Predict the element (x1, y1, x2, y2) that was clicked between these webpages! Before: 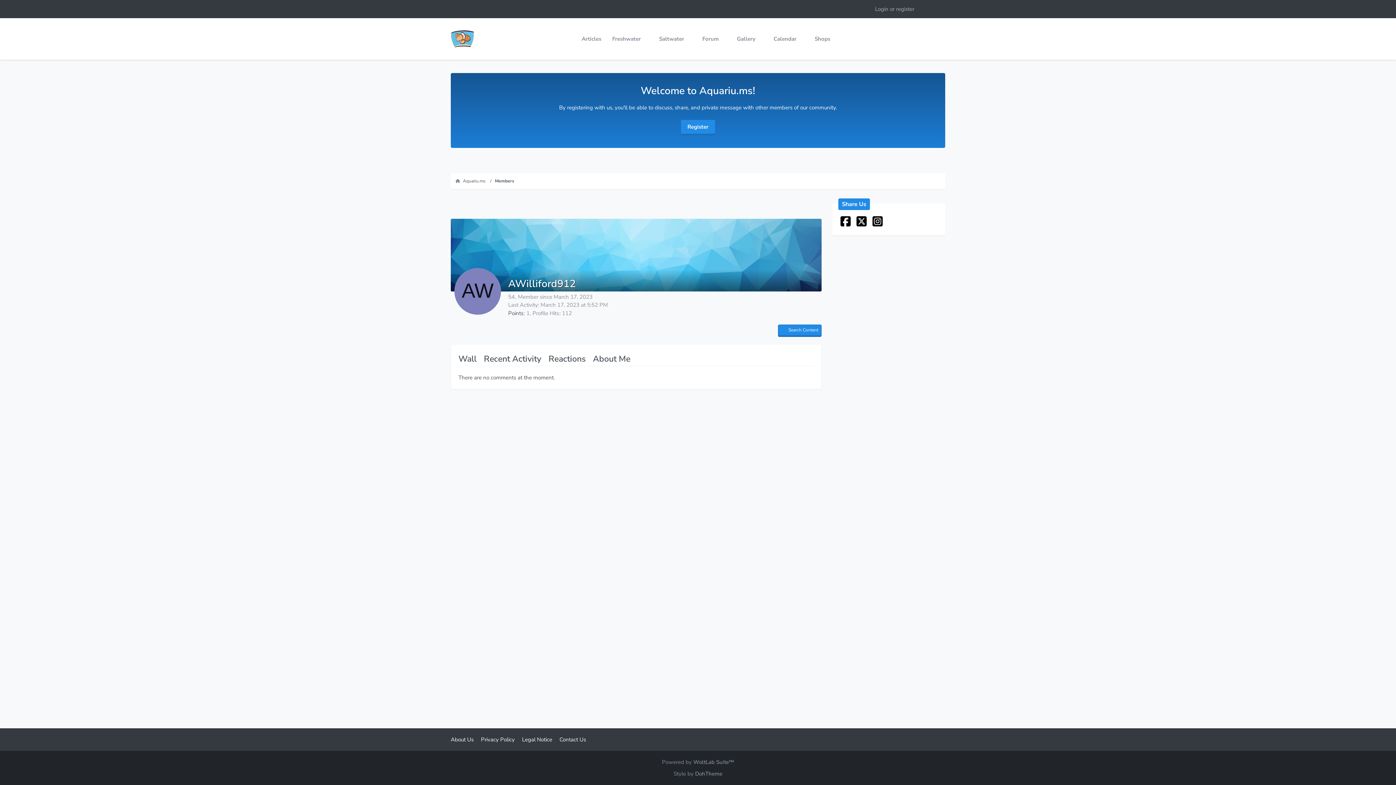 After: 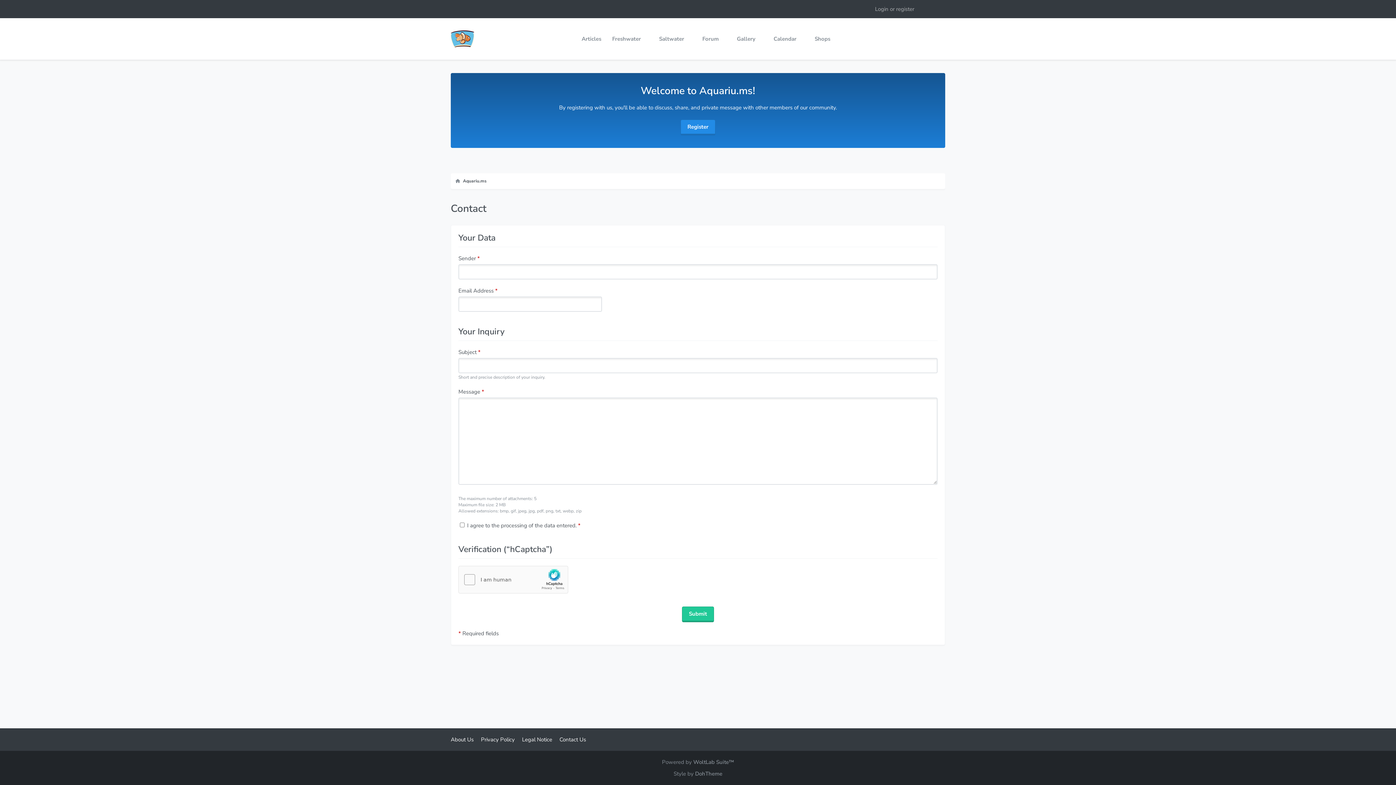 Action: bbox: (559, 736, 586, 743) label: Contact Us